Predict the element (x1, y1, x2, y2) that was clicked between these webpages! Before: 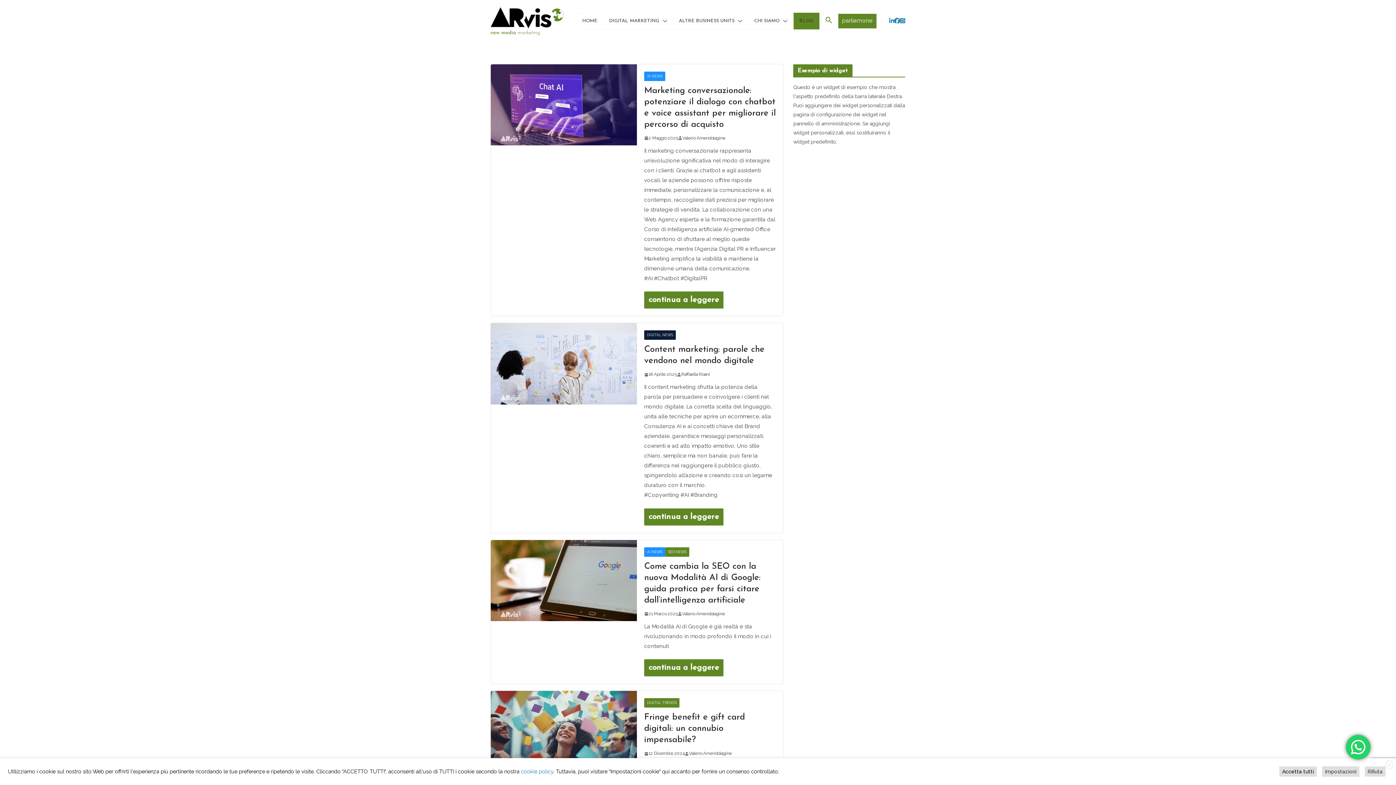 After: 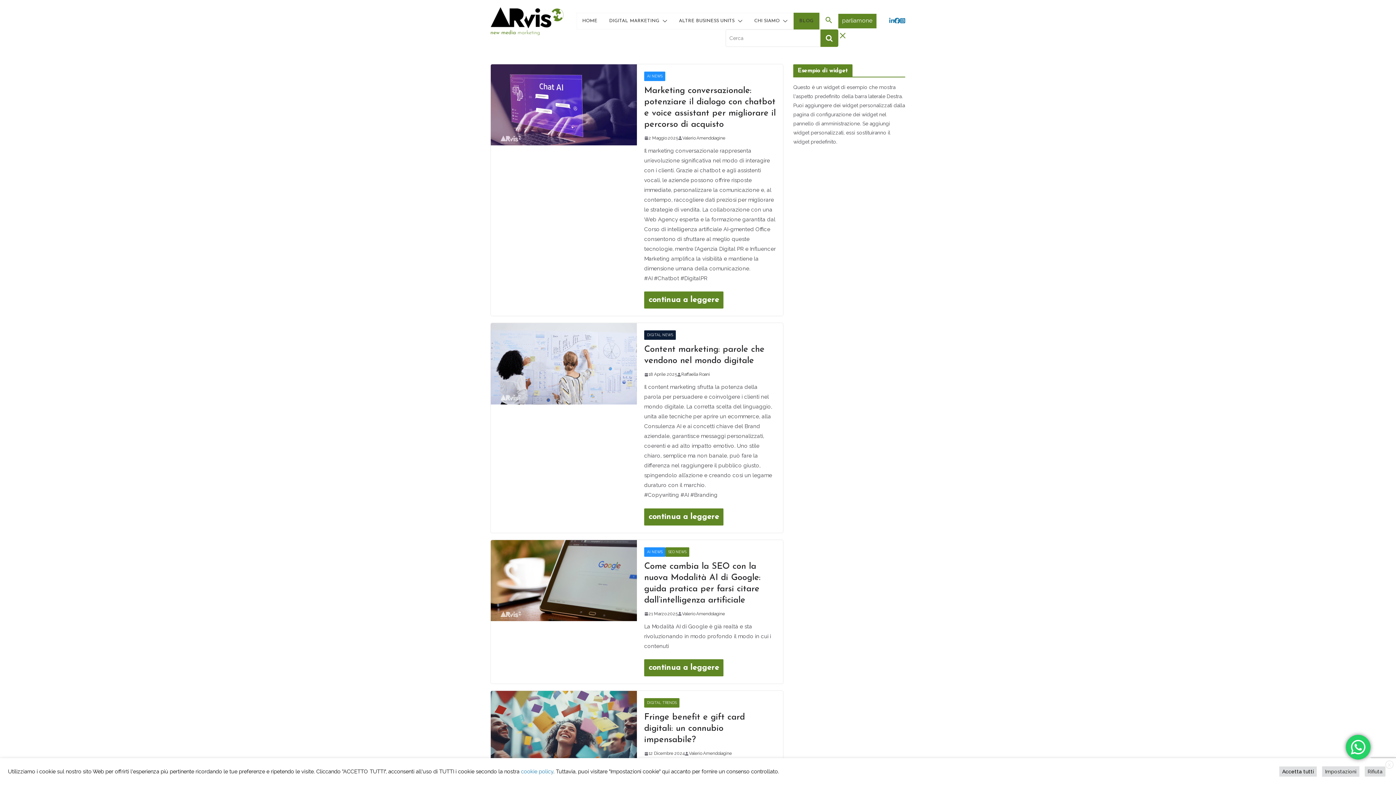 Action: label: Search Icon Link bbox: (825, 16, 832, 25)